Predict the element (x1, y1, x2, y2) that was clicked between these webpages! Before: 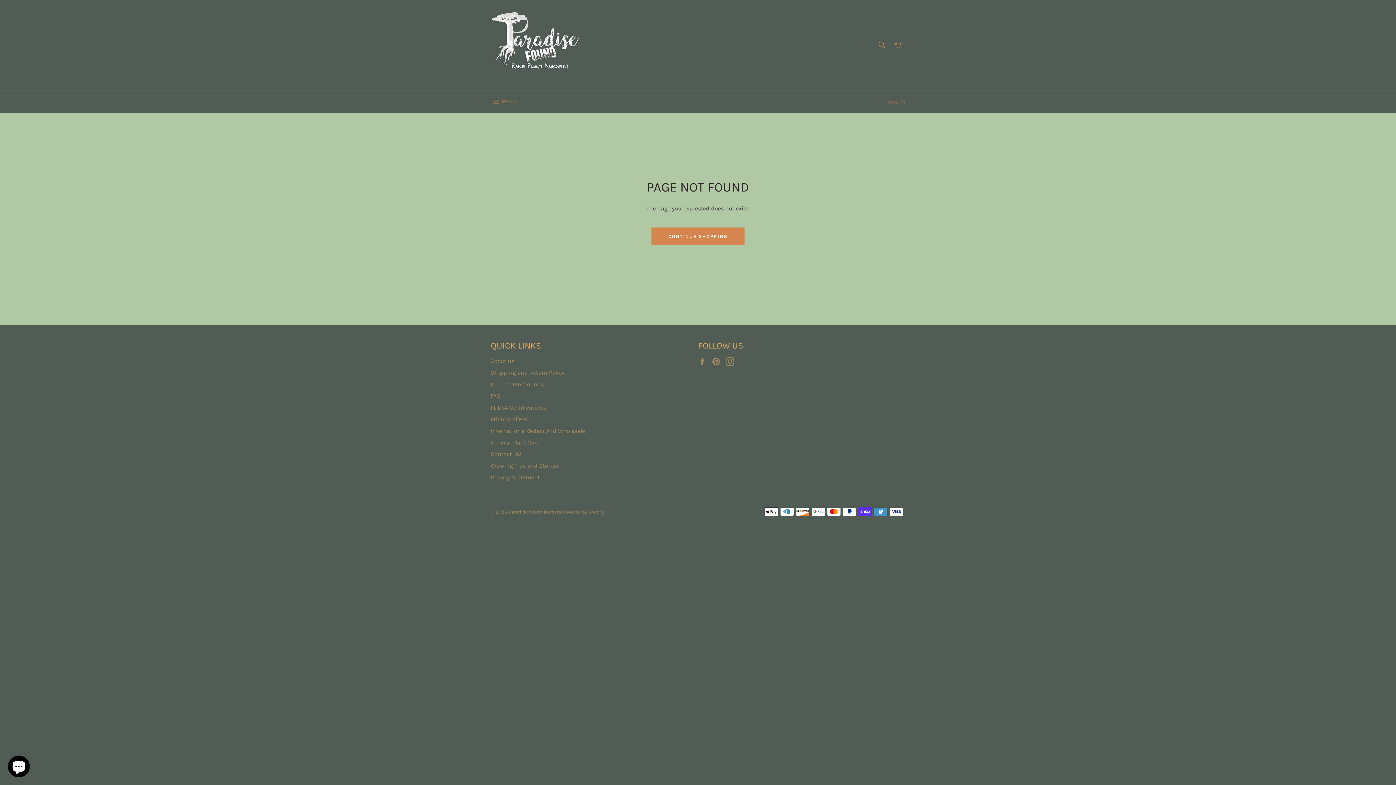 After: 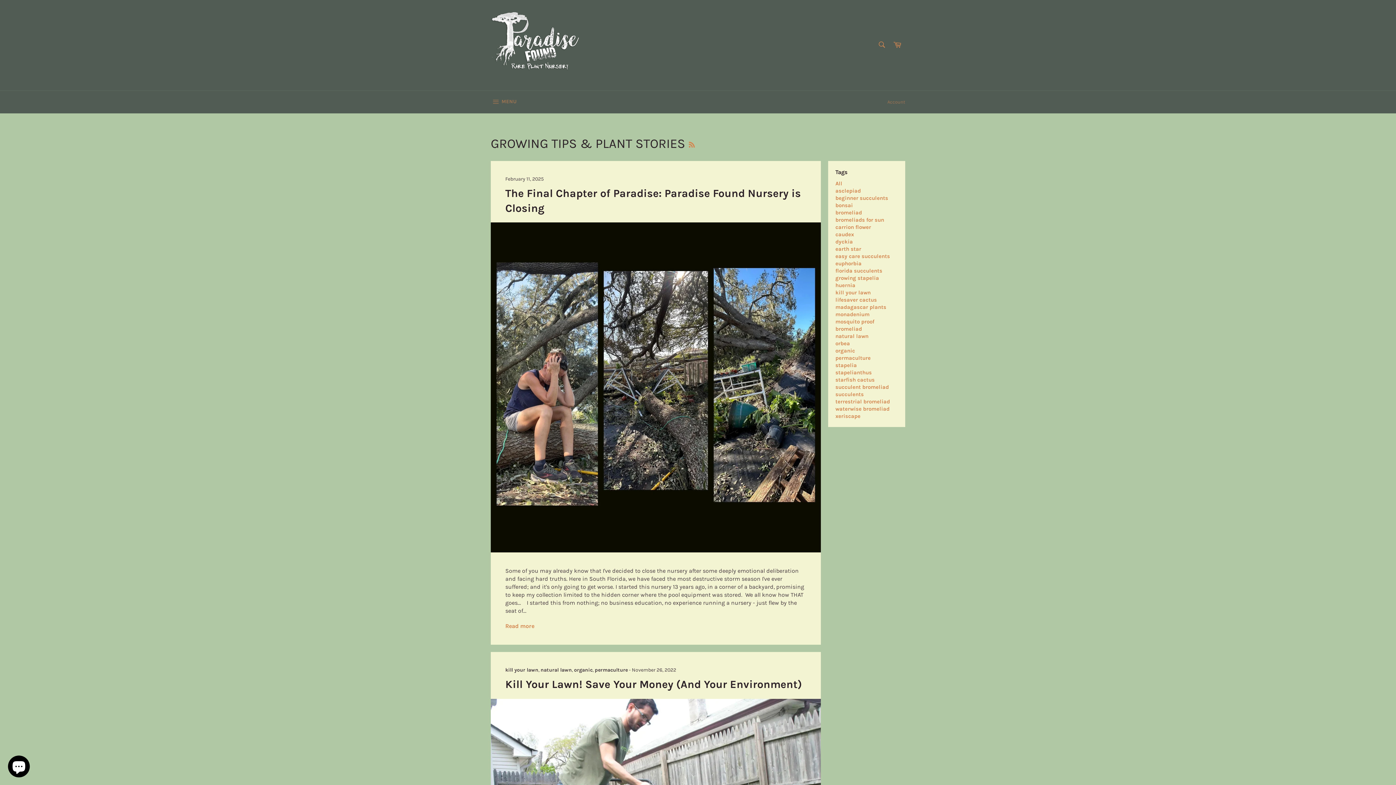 Action: label: Growing Tips and Stories bbox: (490, 462, 558, 469)